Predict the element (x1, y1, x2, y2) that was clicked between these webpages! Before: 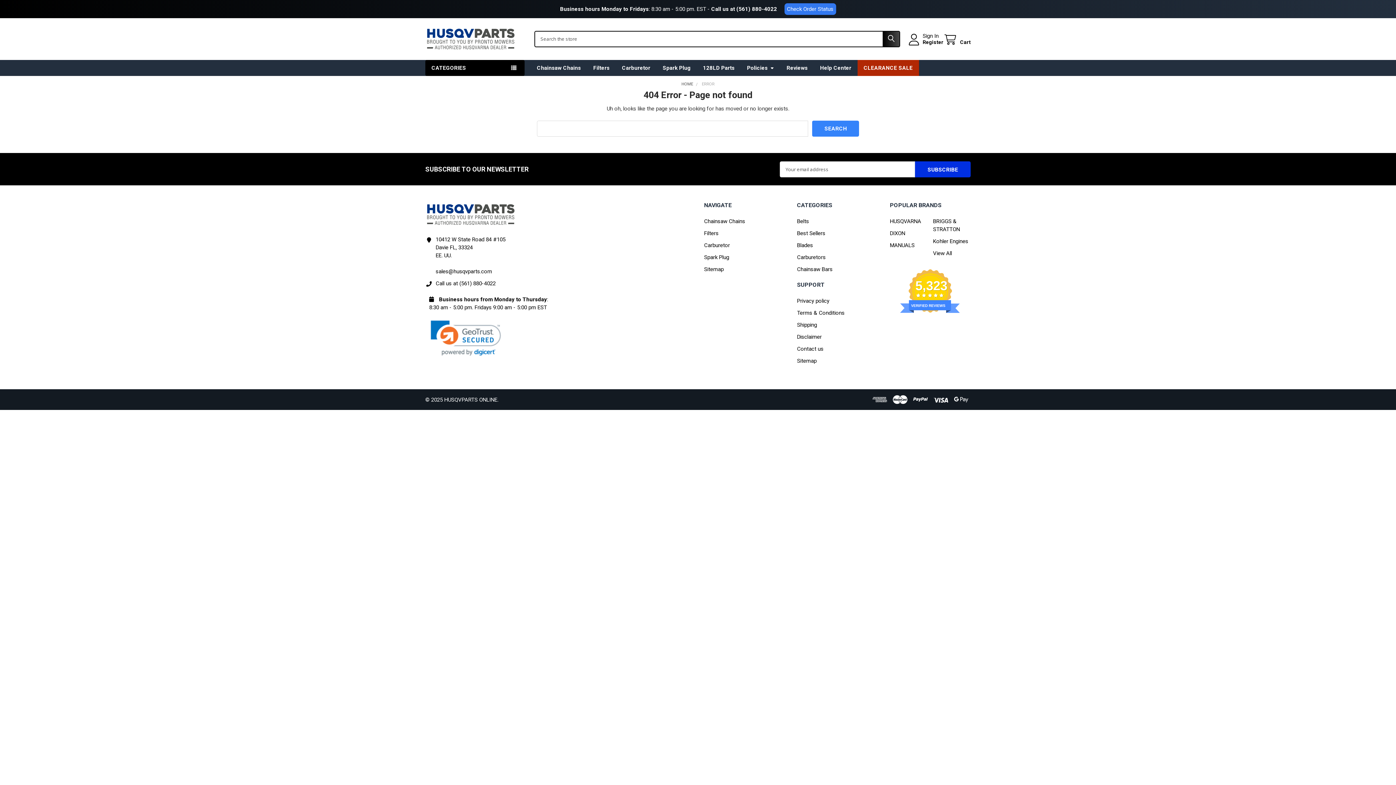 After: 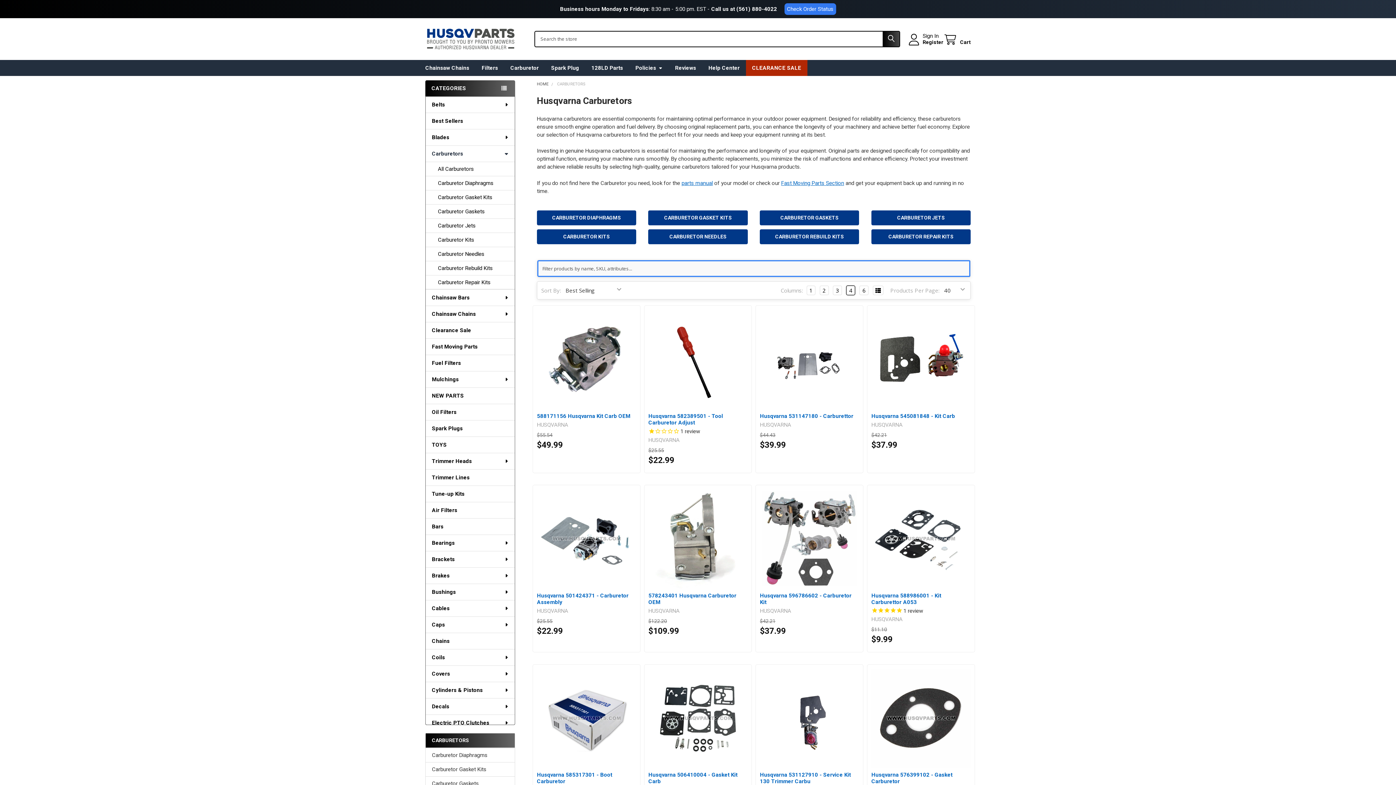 Action: bbox: (615, 59, 656, 75) label: Carburetor